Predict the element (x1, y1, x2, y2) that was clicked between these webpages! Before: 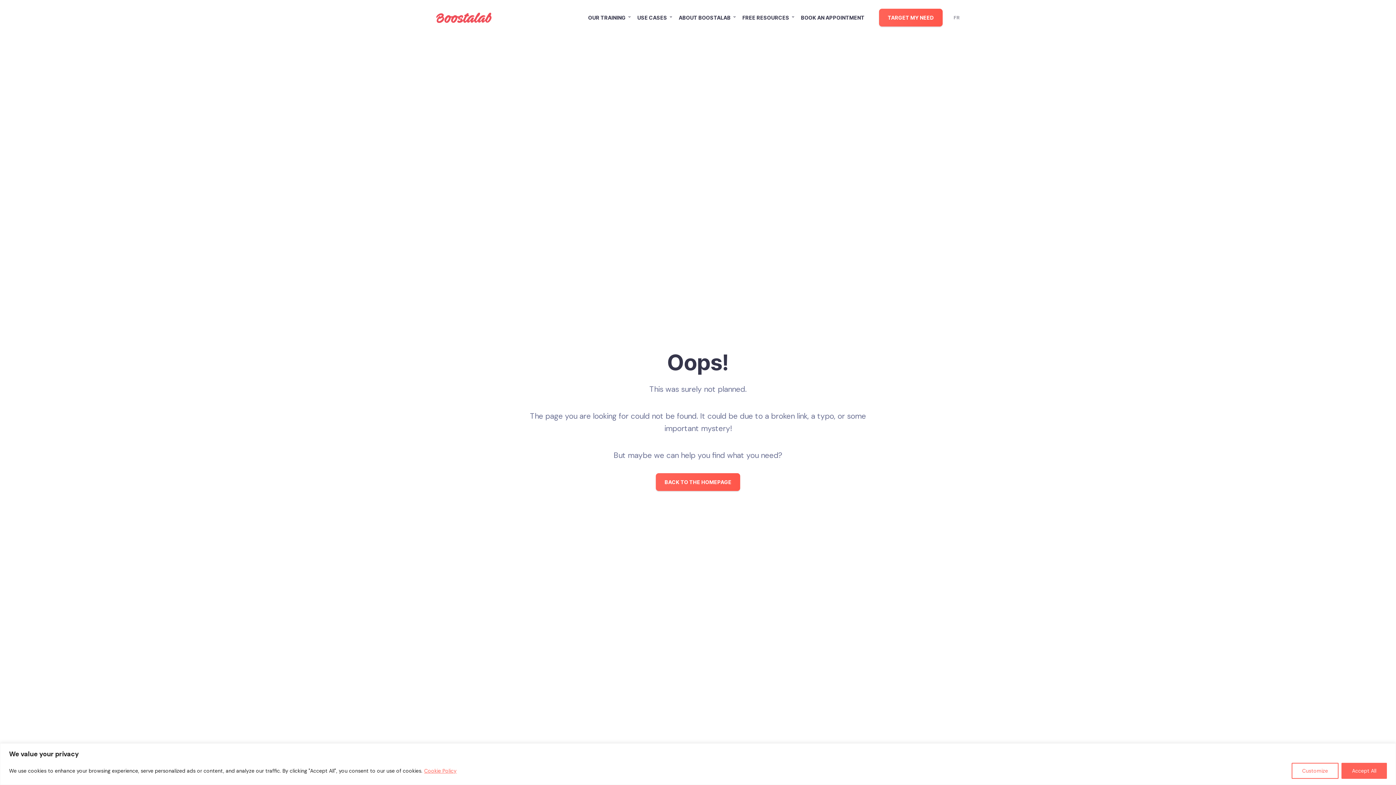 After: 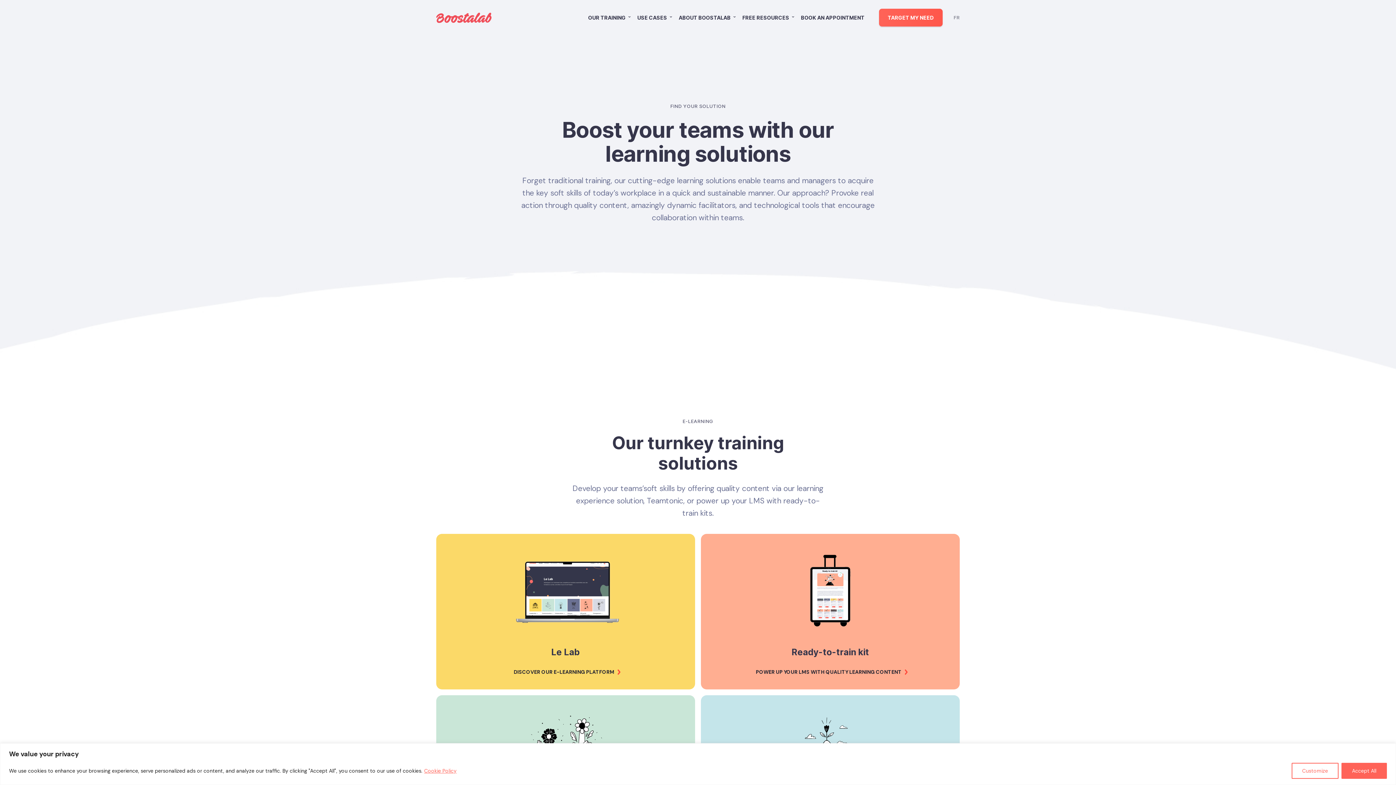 Action: label: OUR TRAINING bbox: (588, 13, 625, 21)